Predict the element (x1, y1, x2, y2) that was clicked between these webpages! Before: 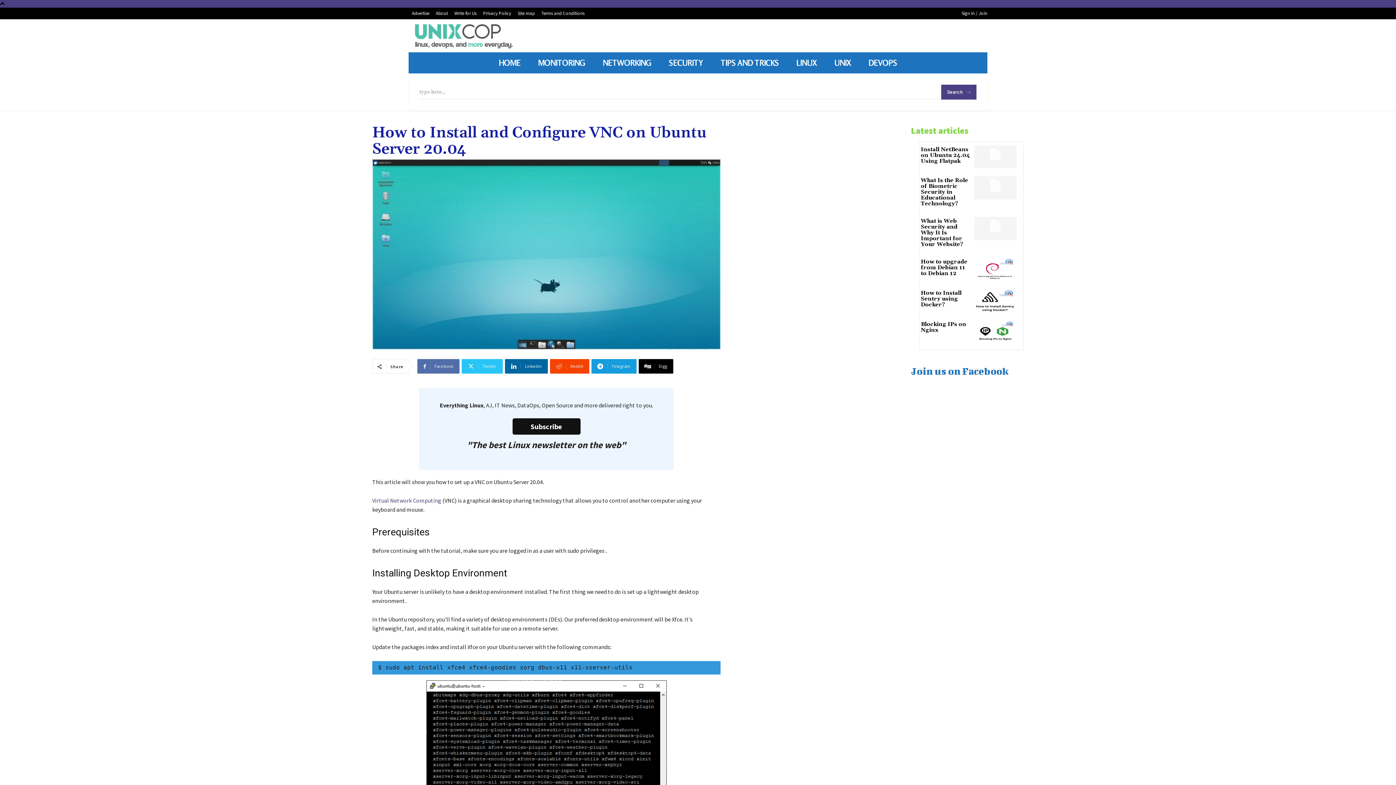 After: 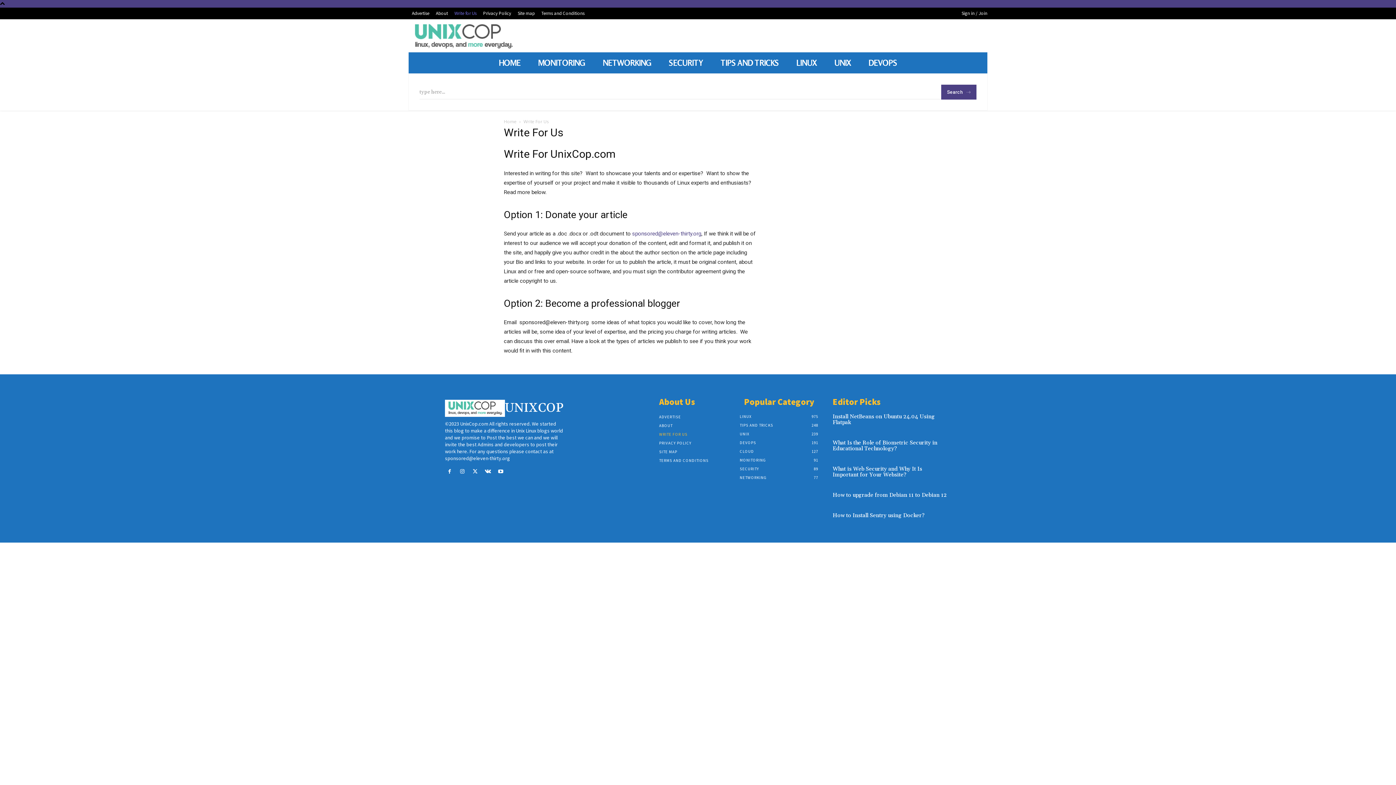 Action: label: Write for Us bbox: (451, 9, 480, 17)